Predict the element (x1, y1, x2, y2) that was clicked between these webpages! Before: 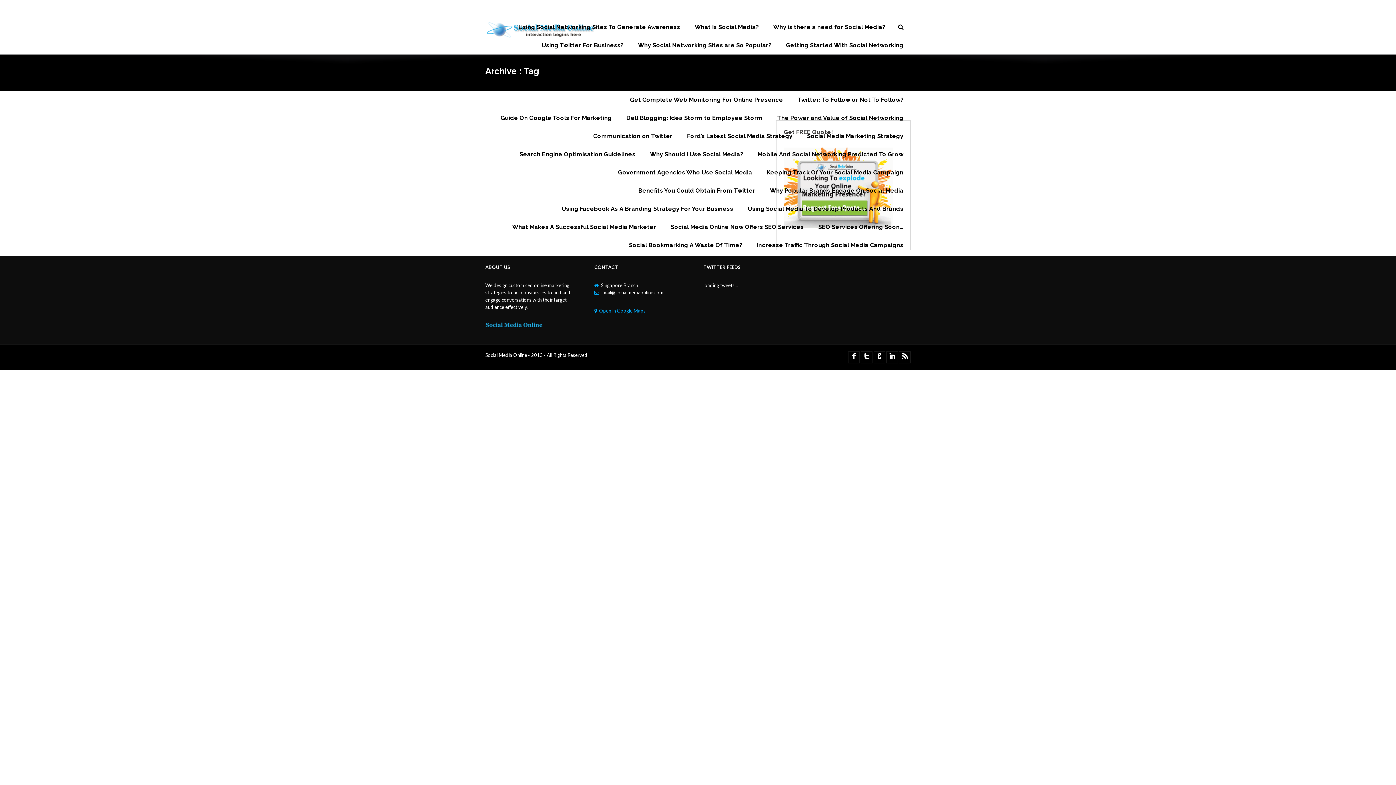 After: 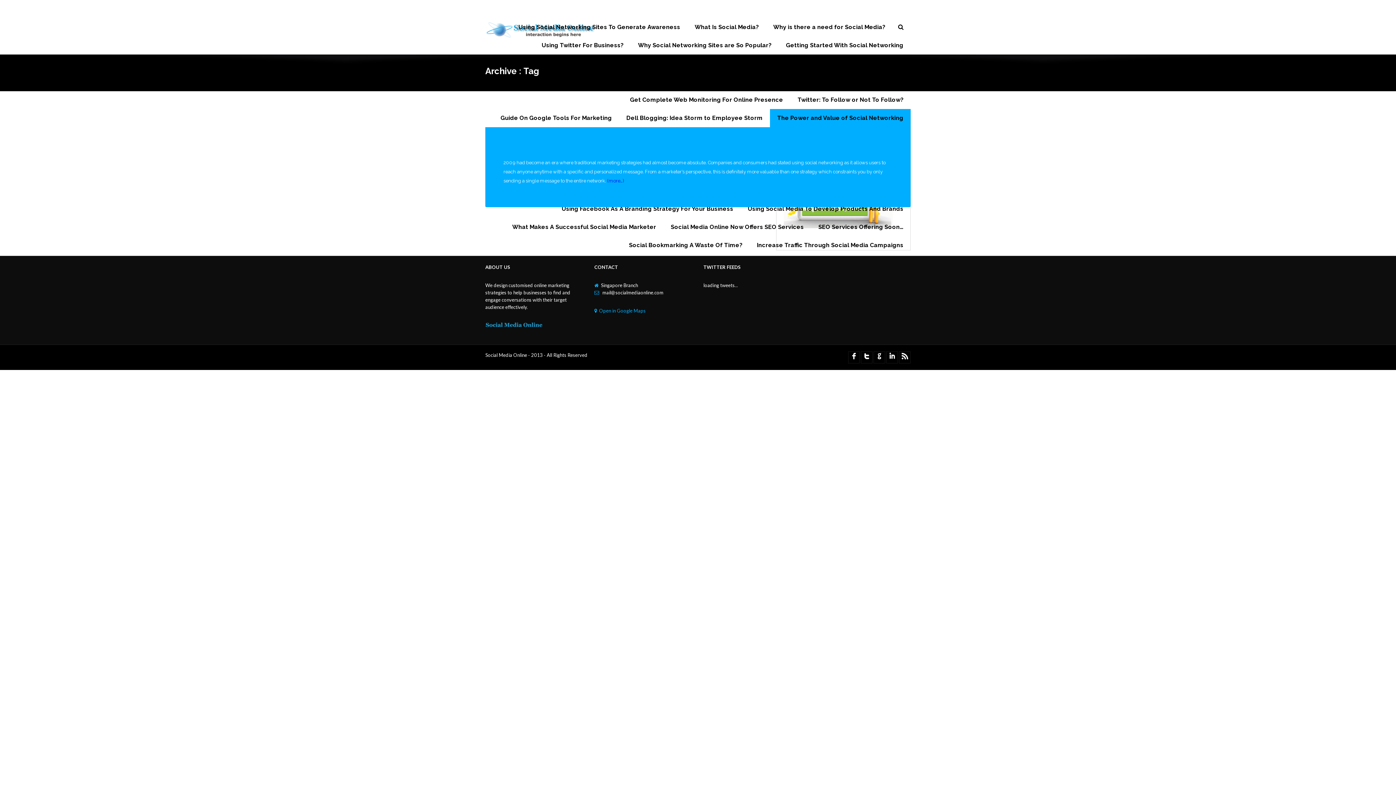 Action: bbox: (777, 109, 903, 127) label: The Power and Value of Social Networking